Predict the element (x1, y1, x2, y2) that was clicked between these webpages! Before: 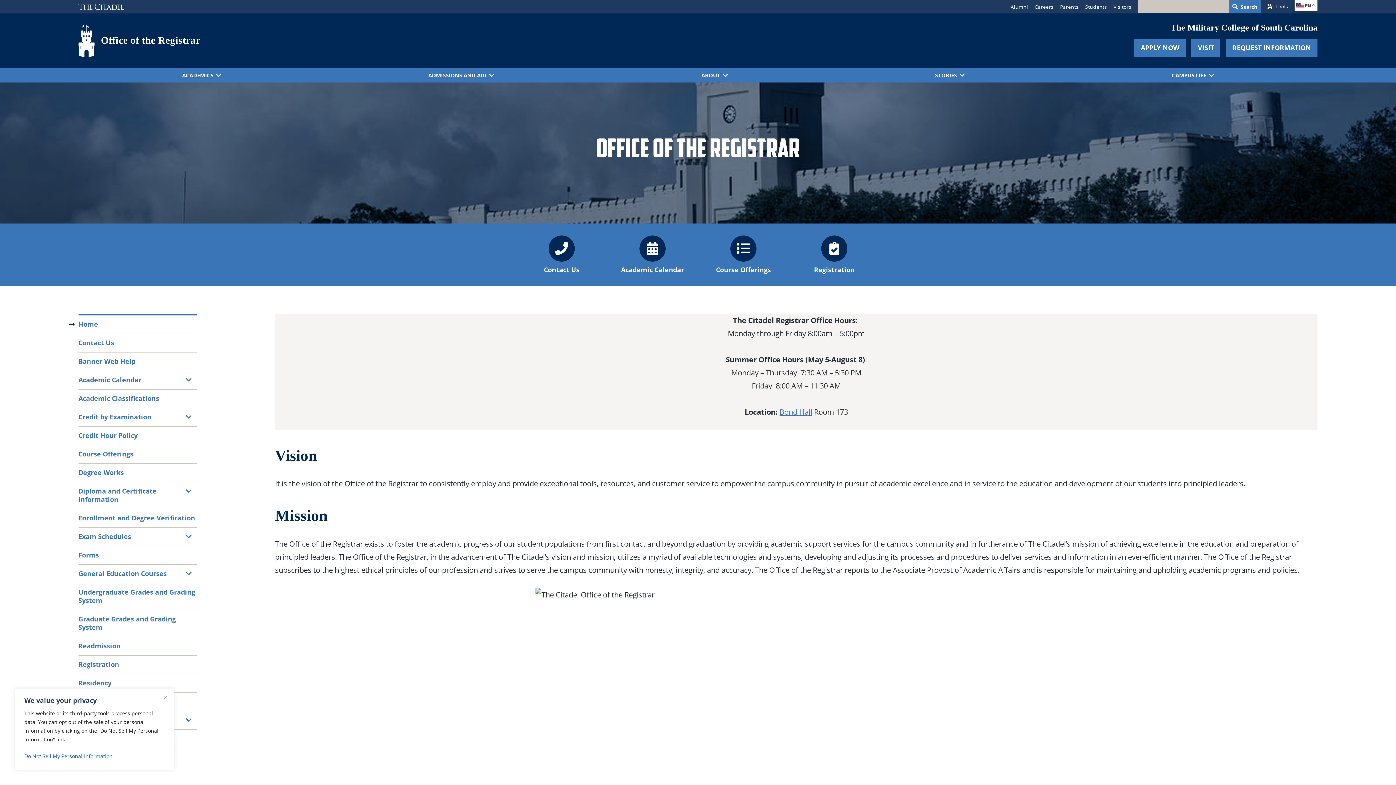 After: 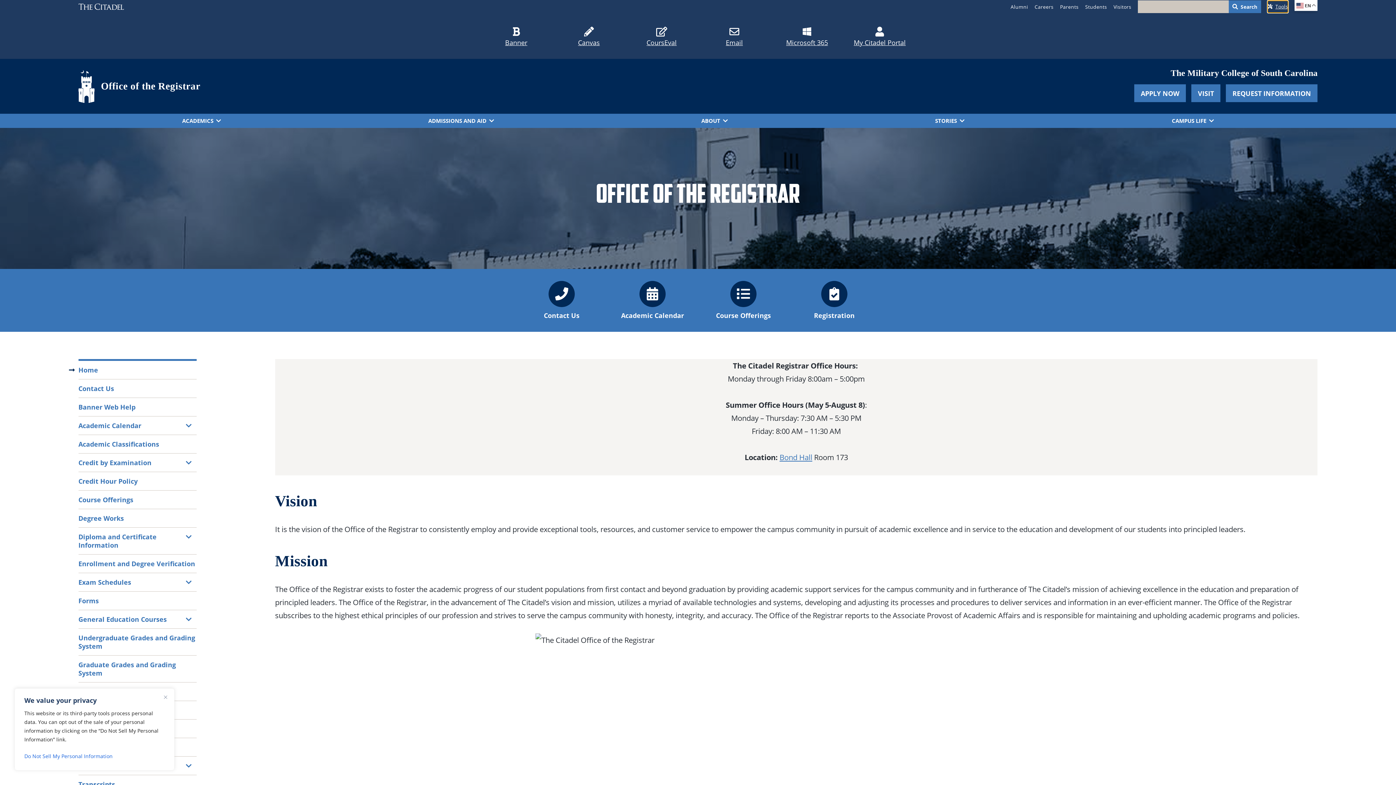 Action: label: Tools bbox: (1267, 0, 1288, 12)